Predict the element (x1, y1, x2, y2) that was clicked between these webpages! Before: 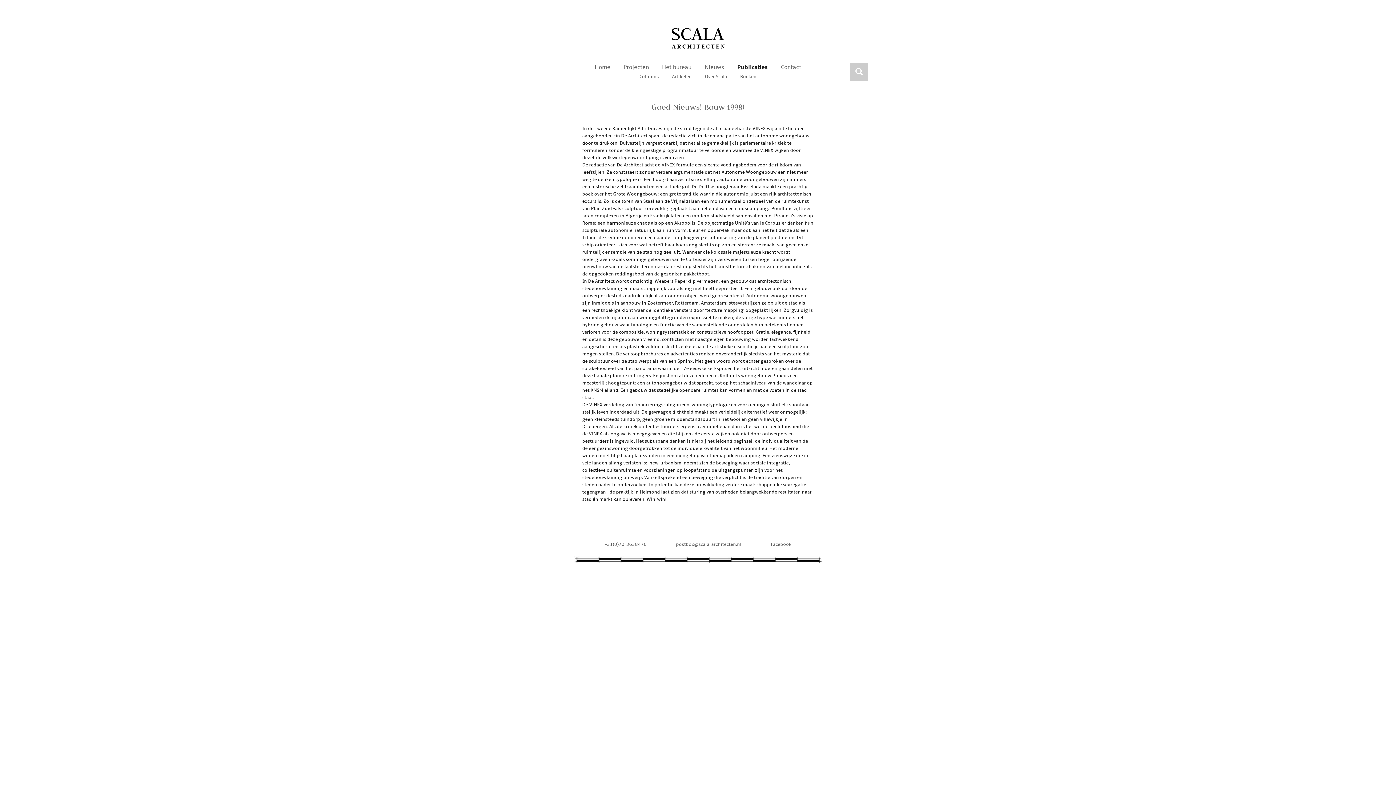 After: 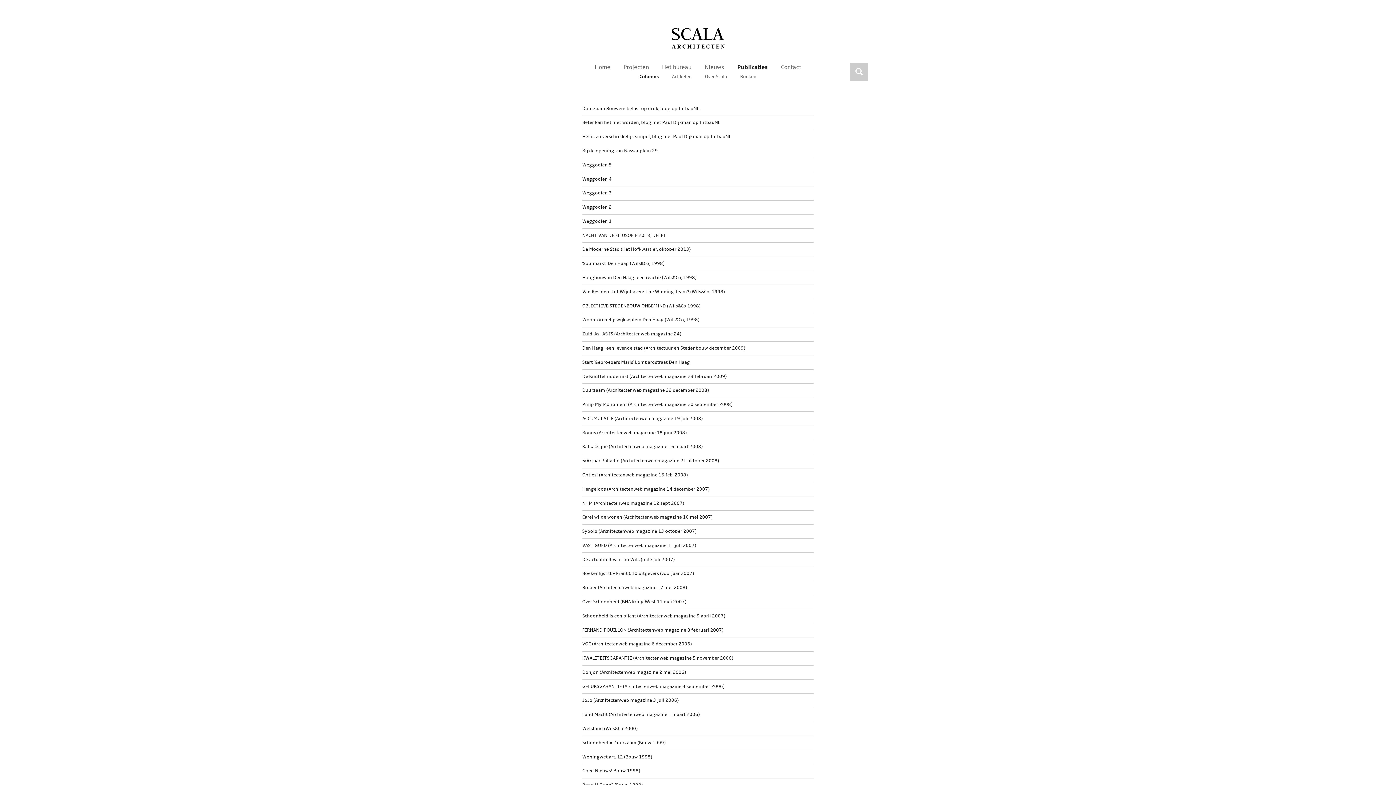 Action: bbox: (737, 63, 768, 72) label: Publicaties